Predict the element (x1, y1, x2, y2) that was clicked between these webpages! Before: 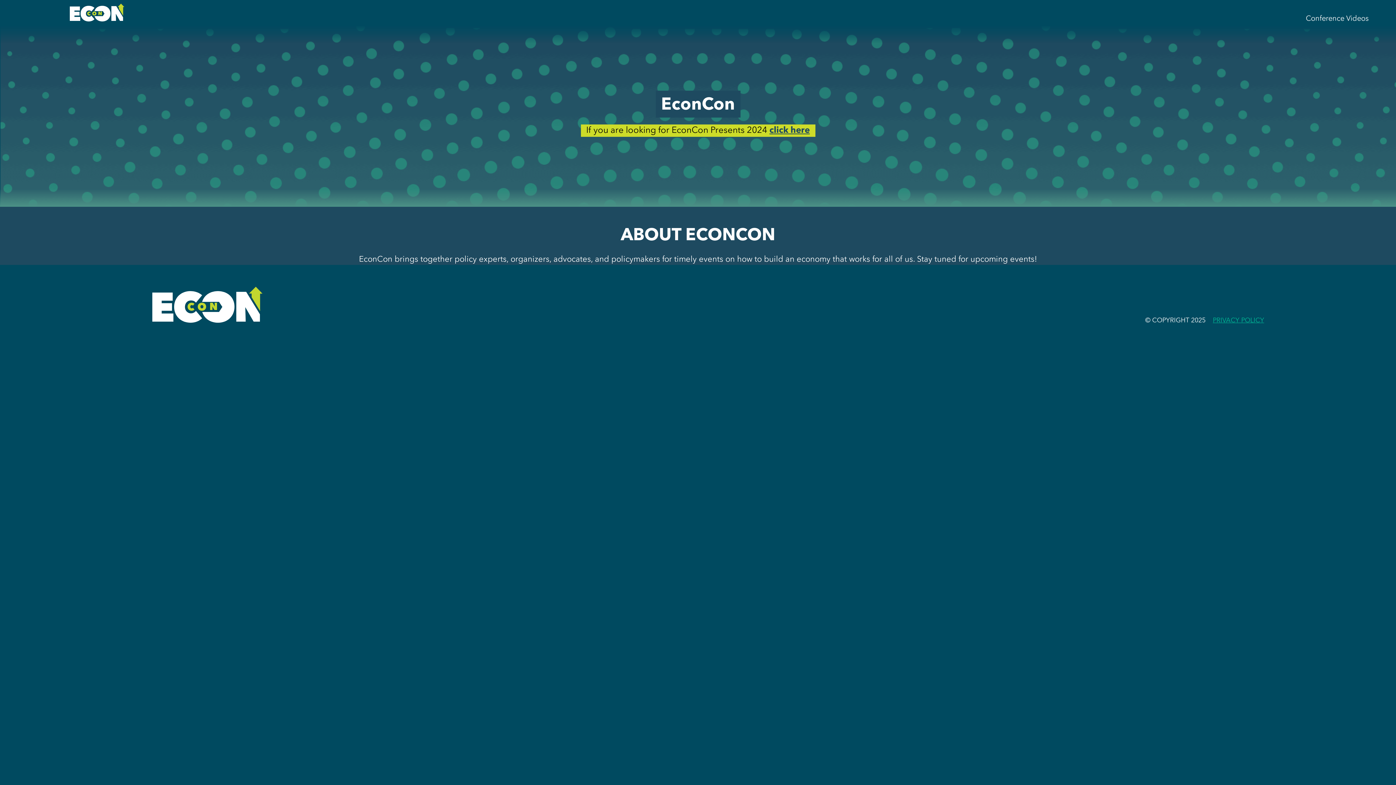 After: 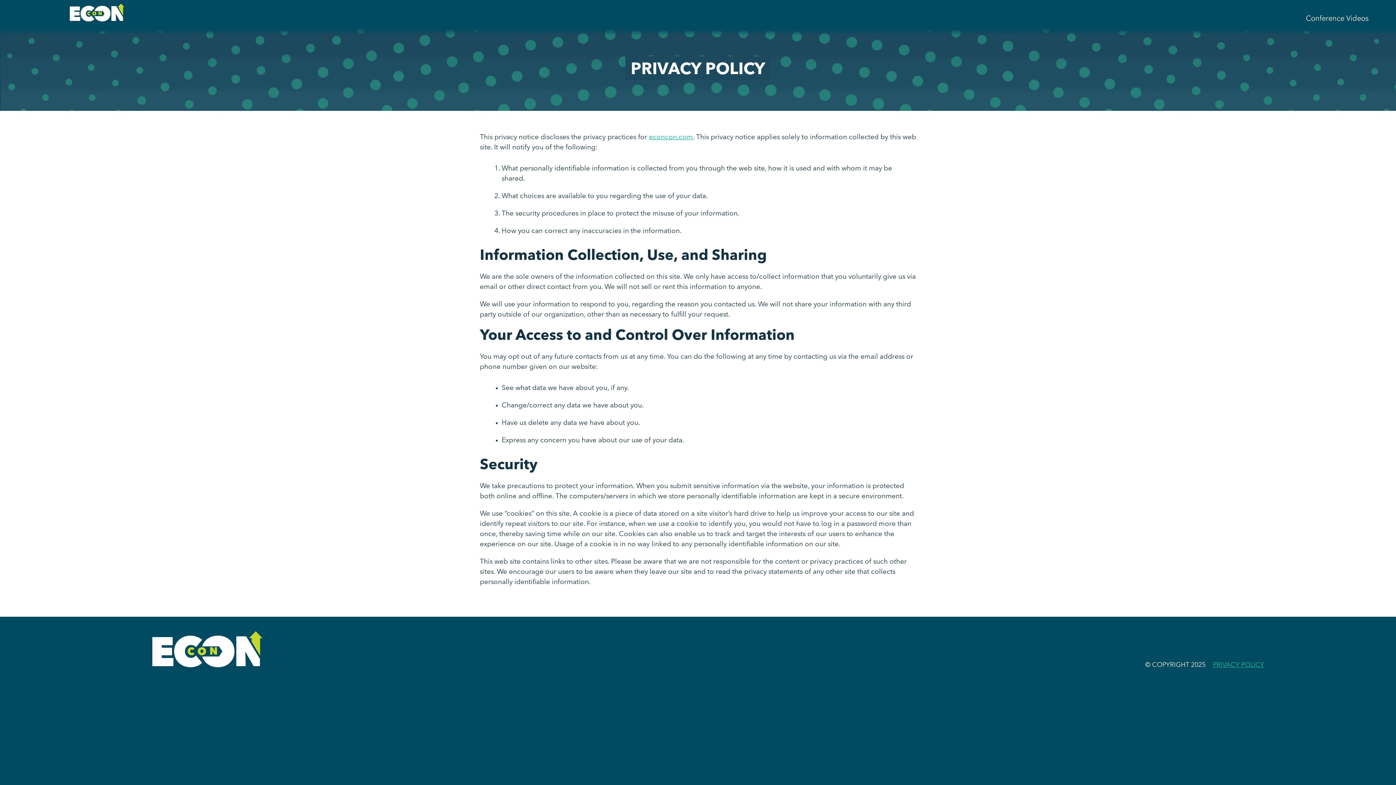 Action: label: PRIVACY POLICY bbox: (1213, 317, 1264, 324)